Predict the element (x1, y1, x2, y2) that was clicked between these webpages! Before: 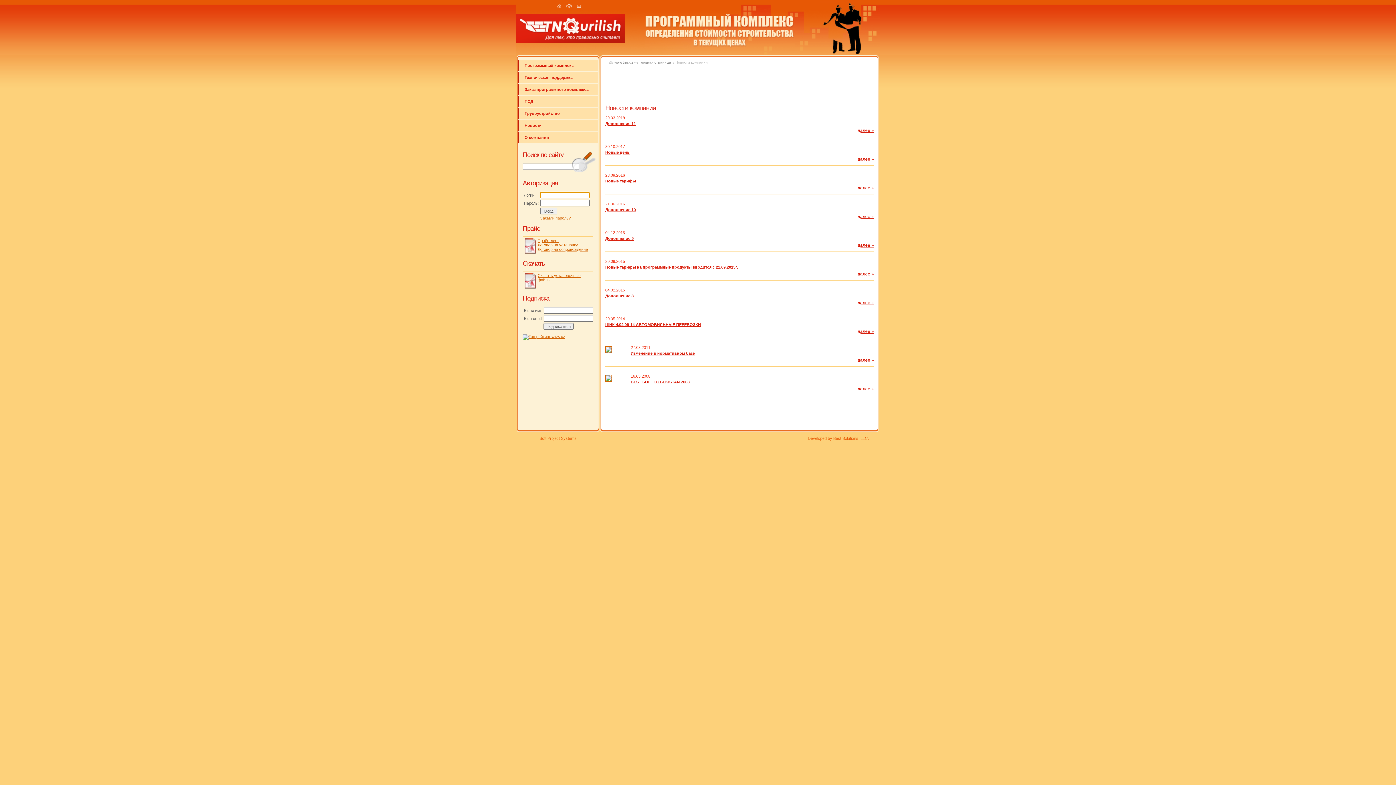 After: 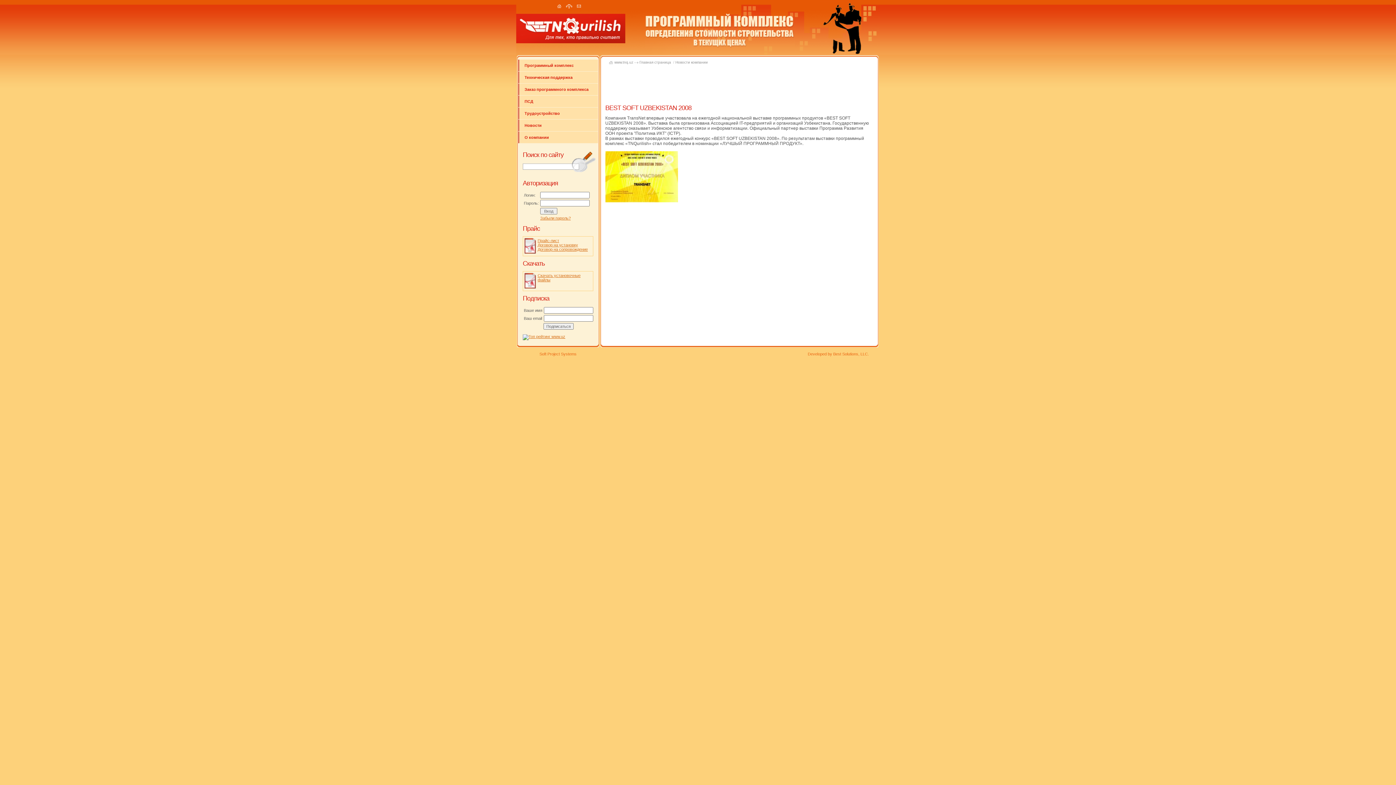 Action: label: далее » bbox: (857, 386, 874, 391)